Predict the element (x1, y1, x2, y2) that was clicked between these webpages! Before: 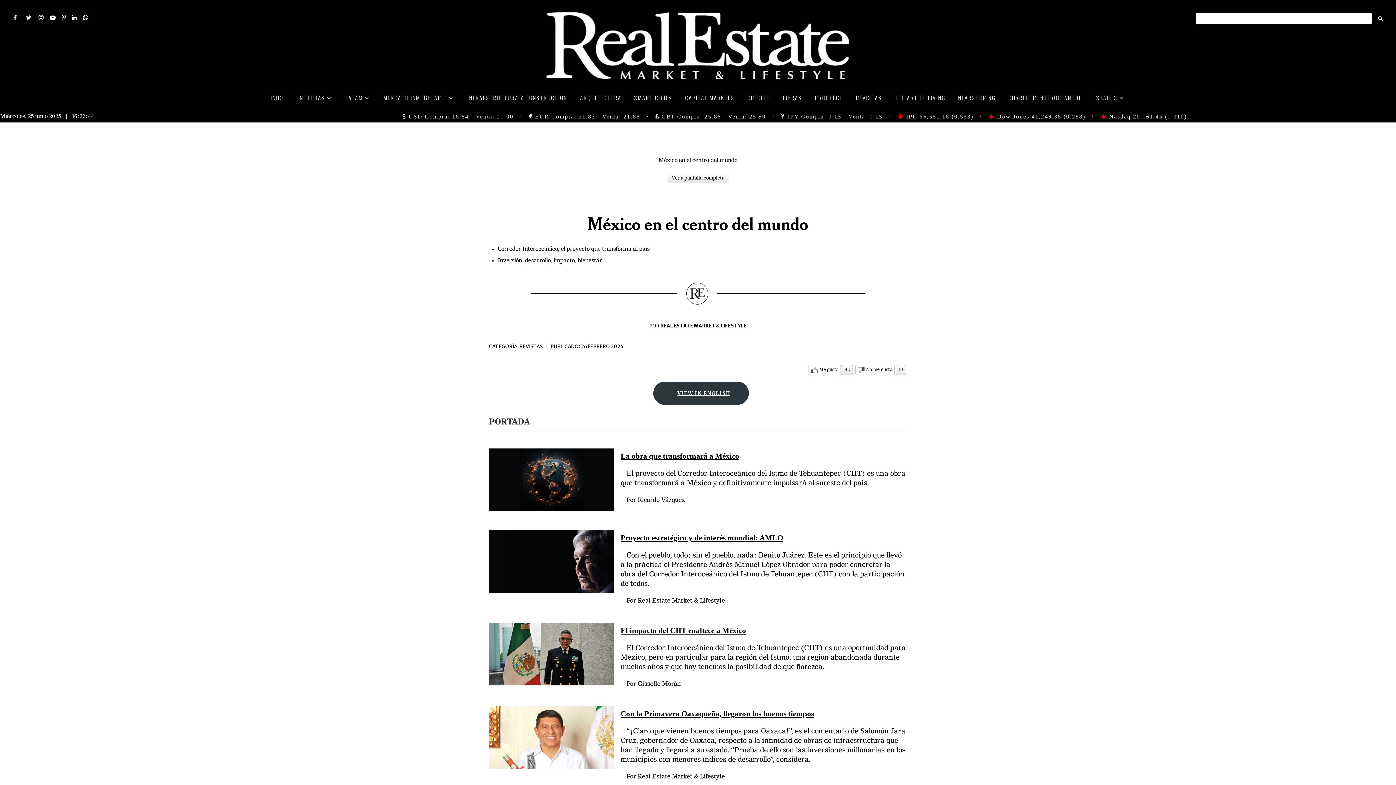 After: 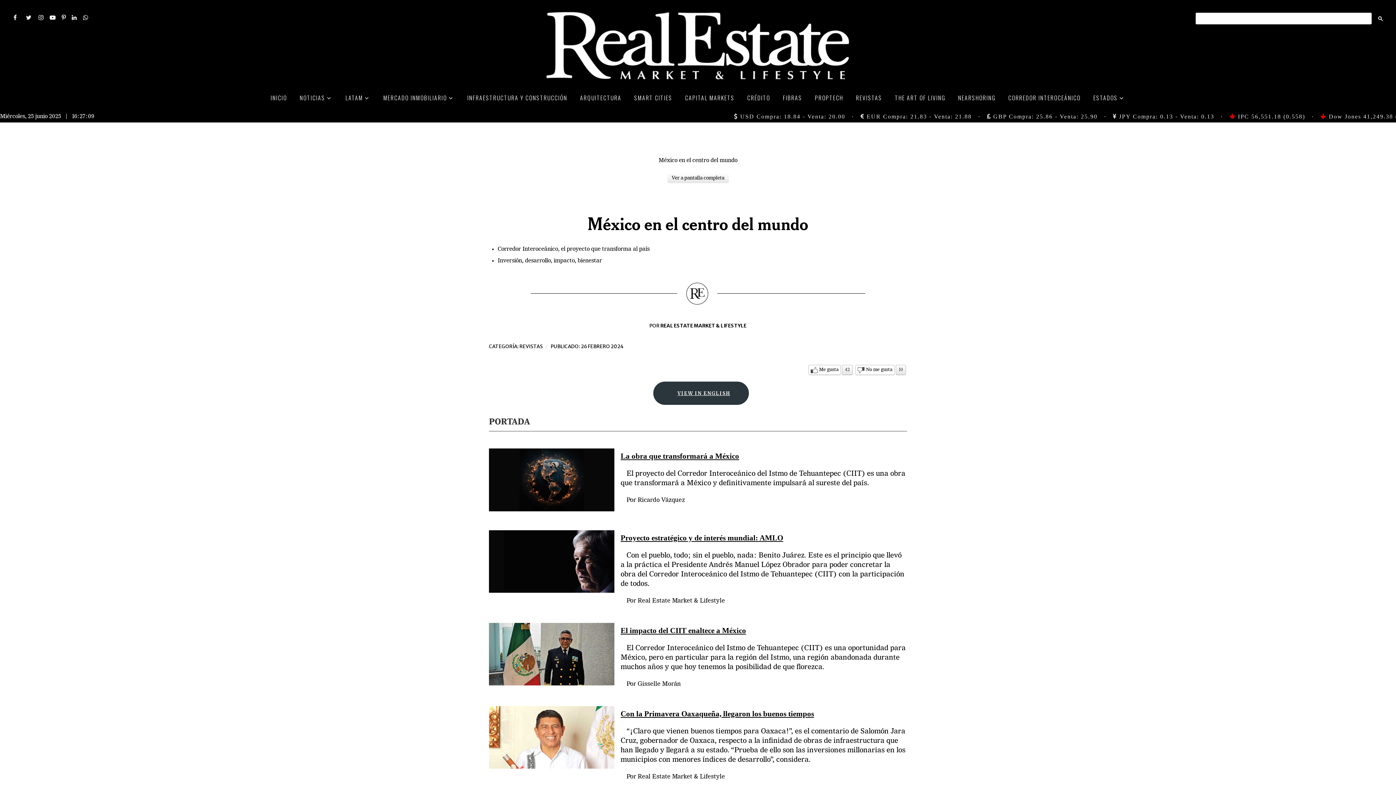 Action: bbox: (59, 14, 69, 22) label:  